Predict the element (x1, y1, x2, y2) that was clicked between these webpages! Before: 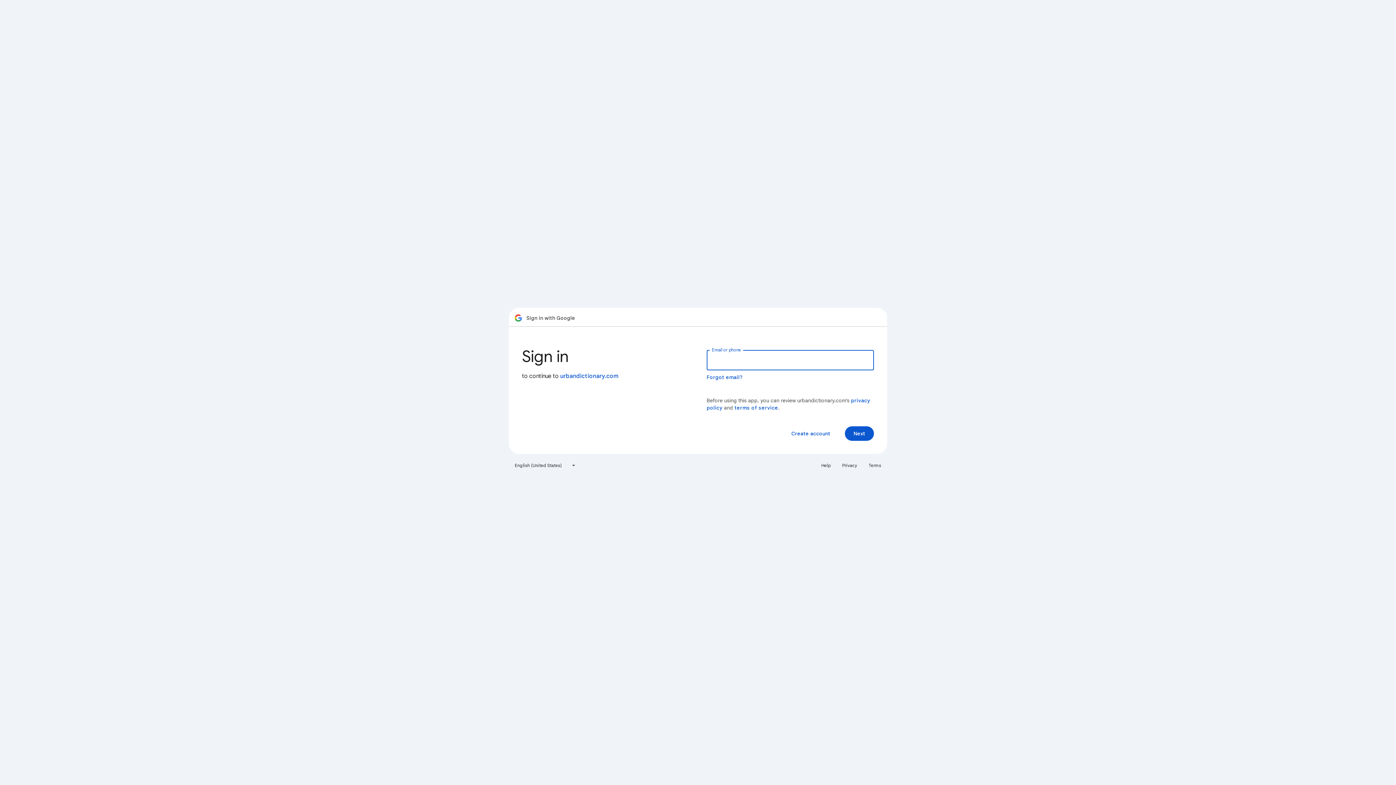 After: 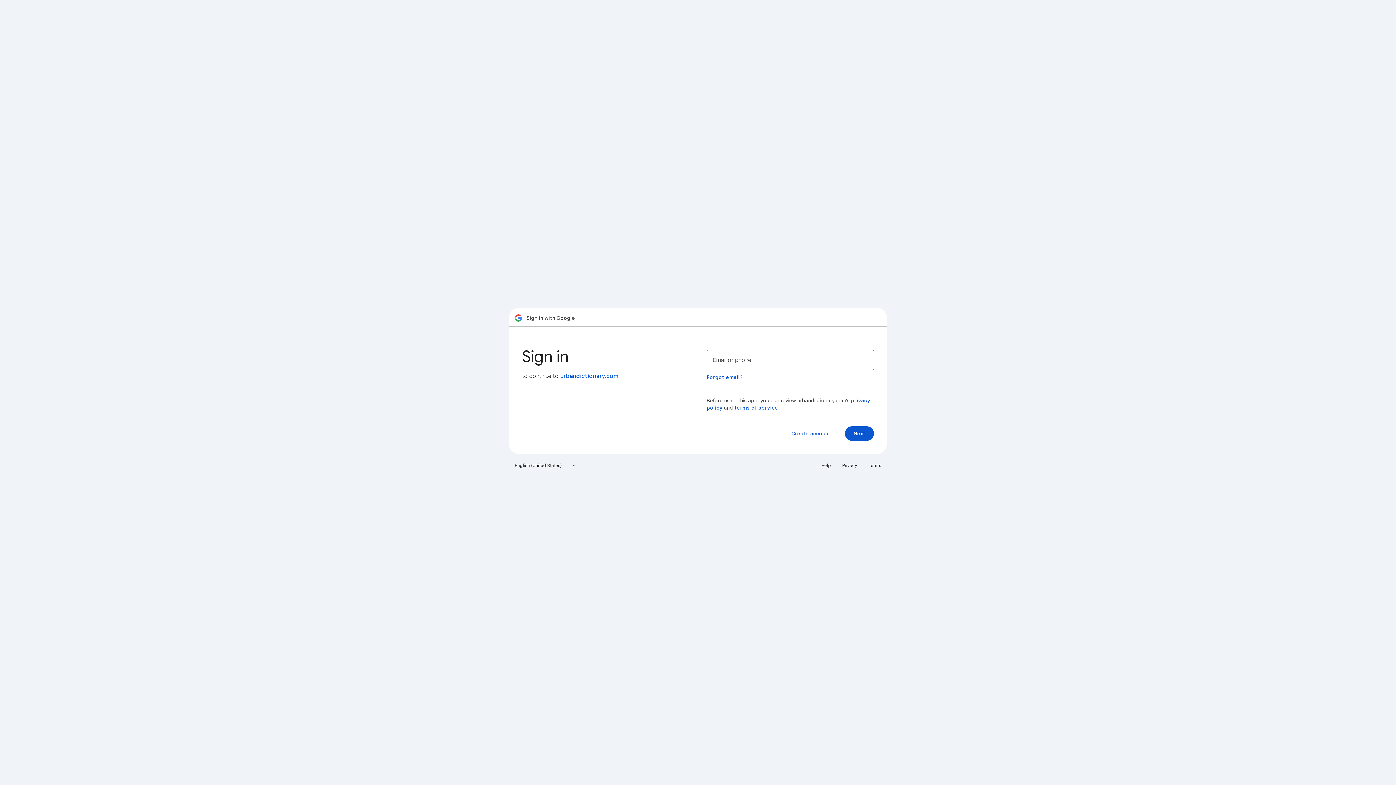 Action: bbox: (864, 460, 885, 471) label: Terms